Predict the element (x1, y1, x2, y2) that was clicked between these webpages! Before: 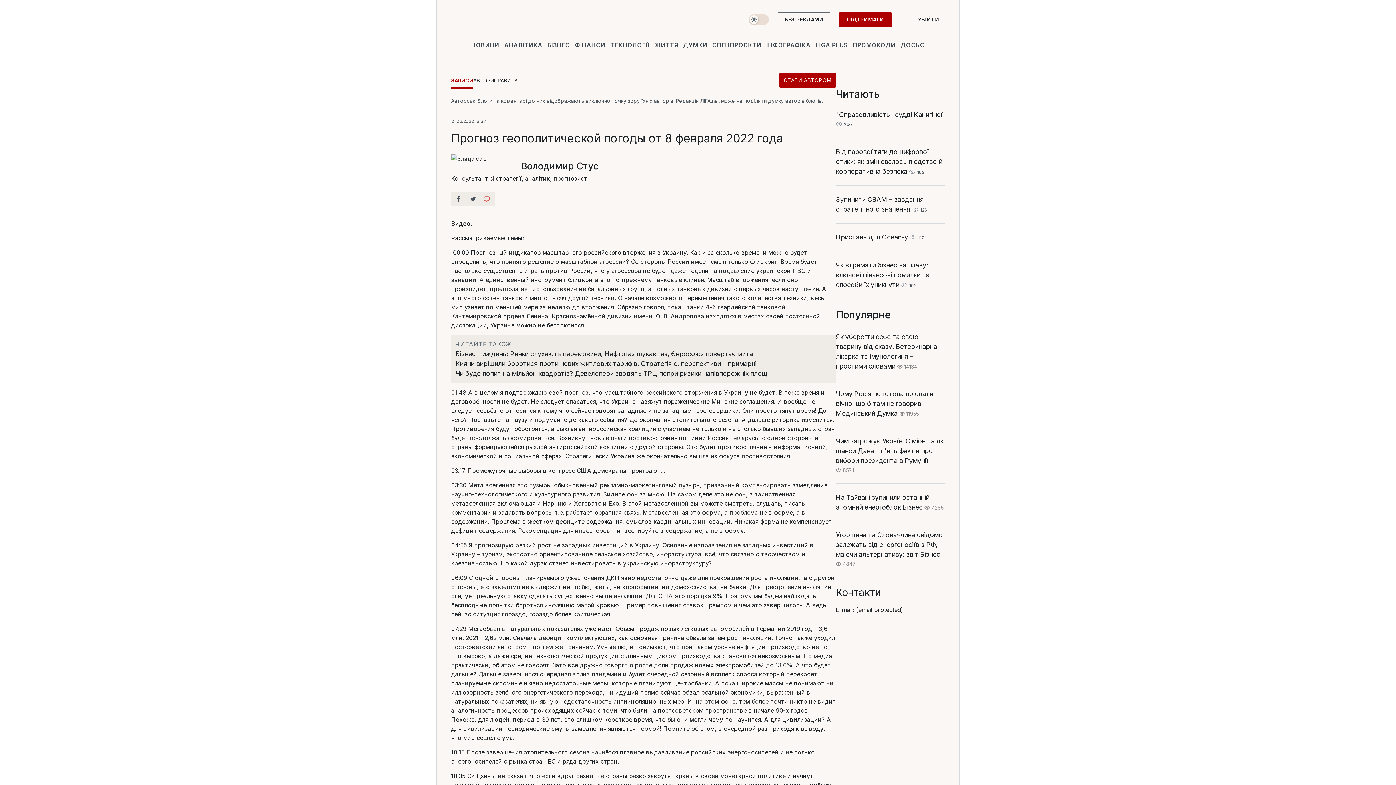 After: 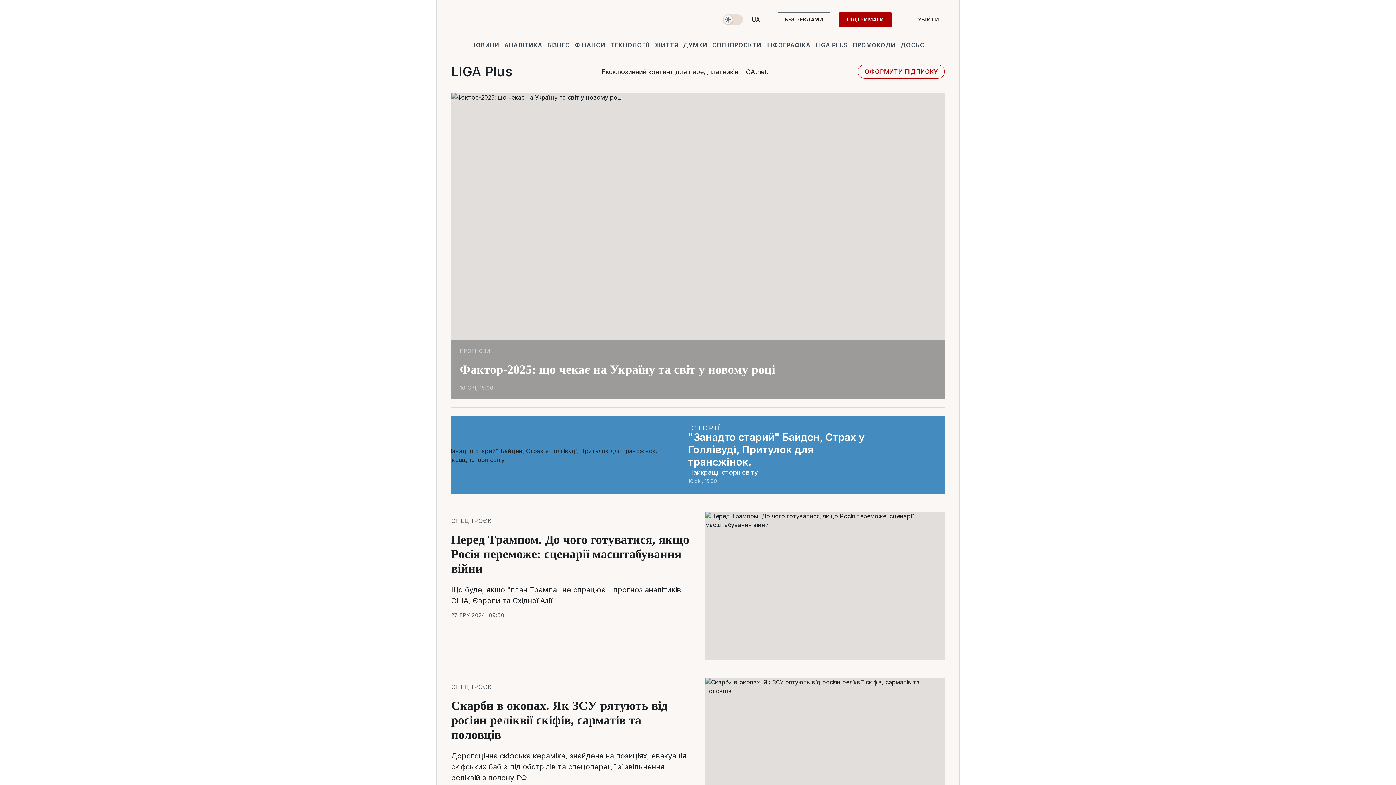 Action: bbox: (814, 36, 849, 53) label: LIGA PLUS